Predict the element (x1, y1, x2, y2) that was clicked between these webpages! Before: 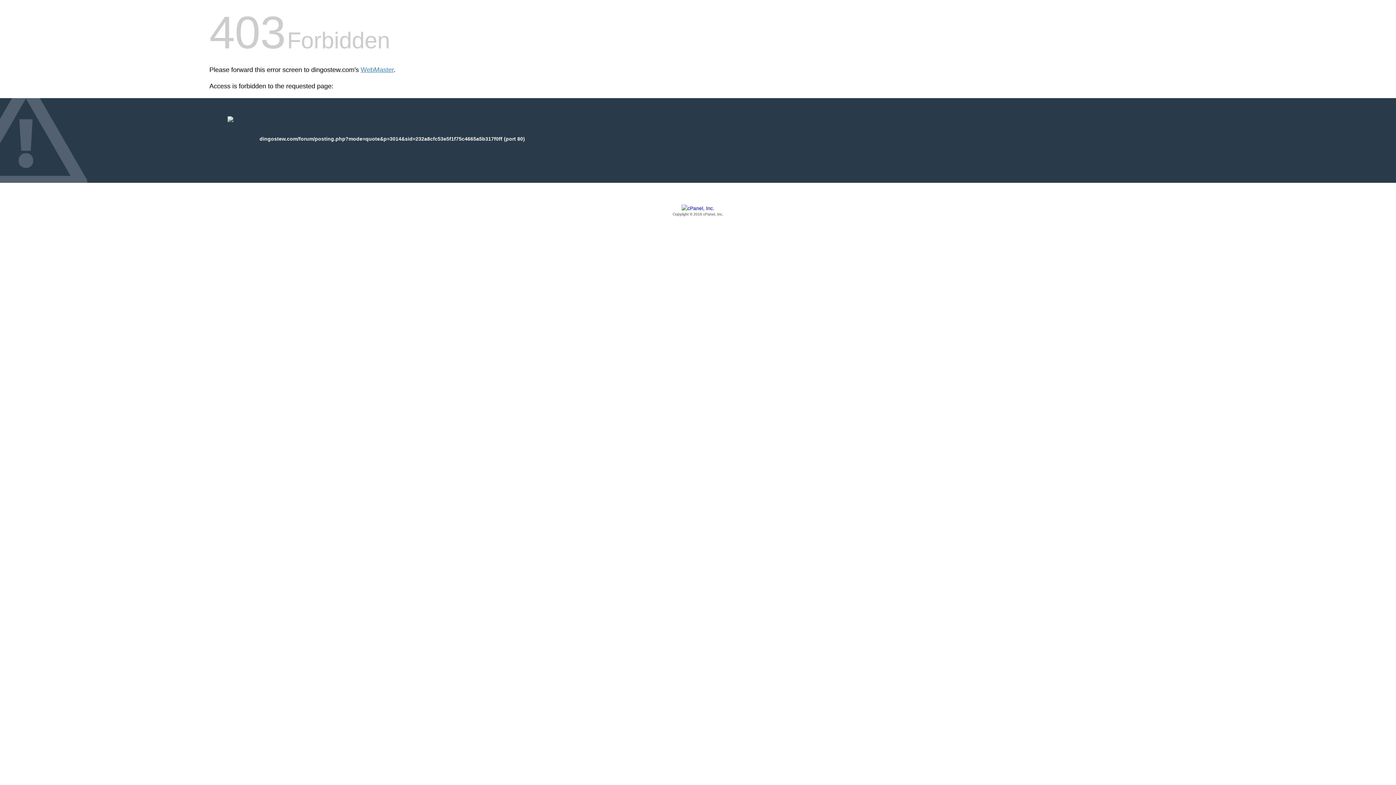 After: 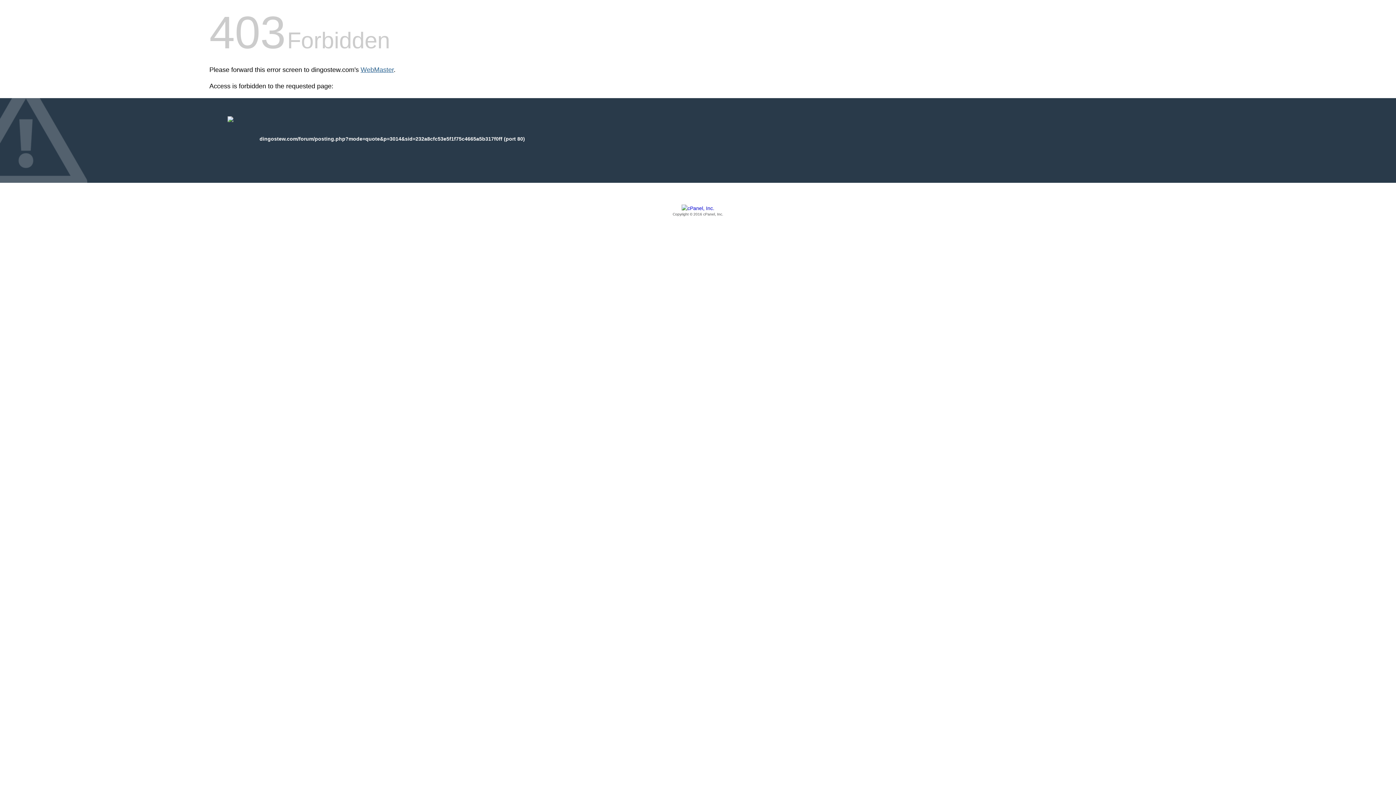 Action: label: WebMaster bbox: (360, 66, 393, 73)